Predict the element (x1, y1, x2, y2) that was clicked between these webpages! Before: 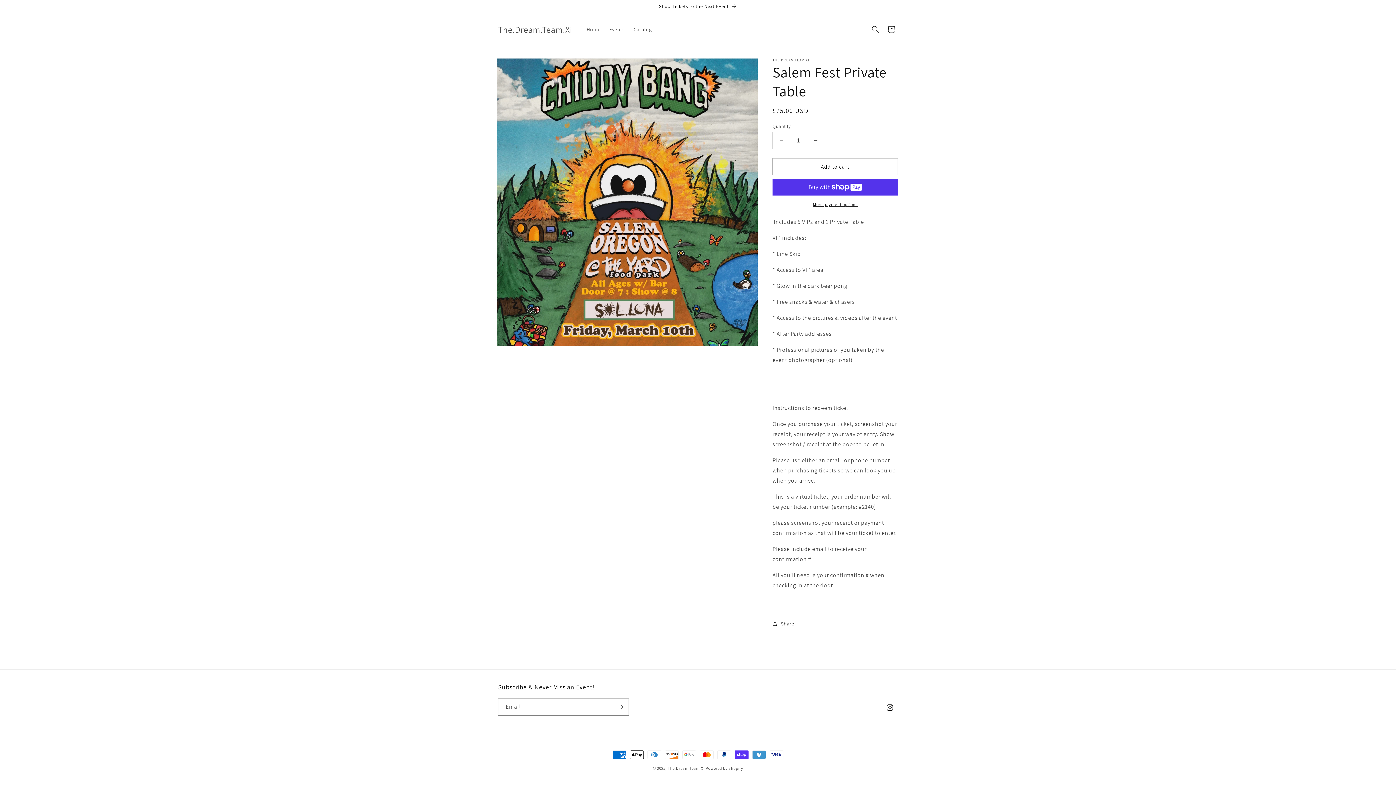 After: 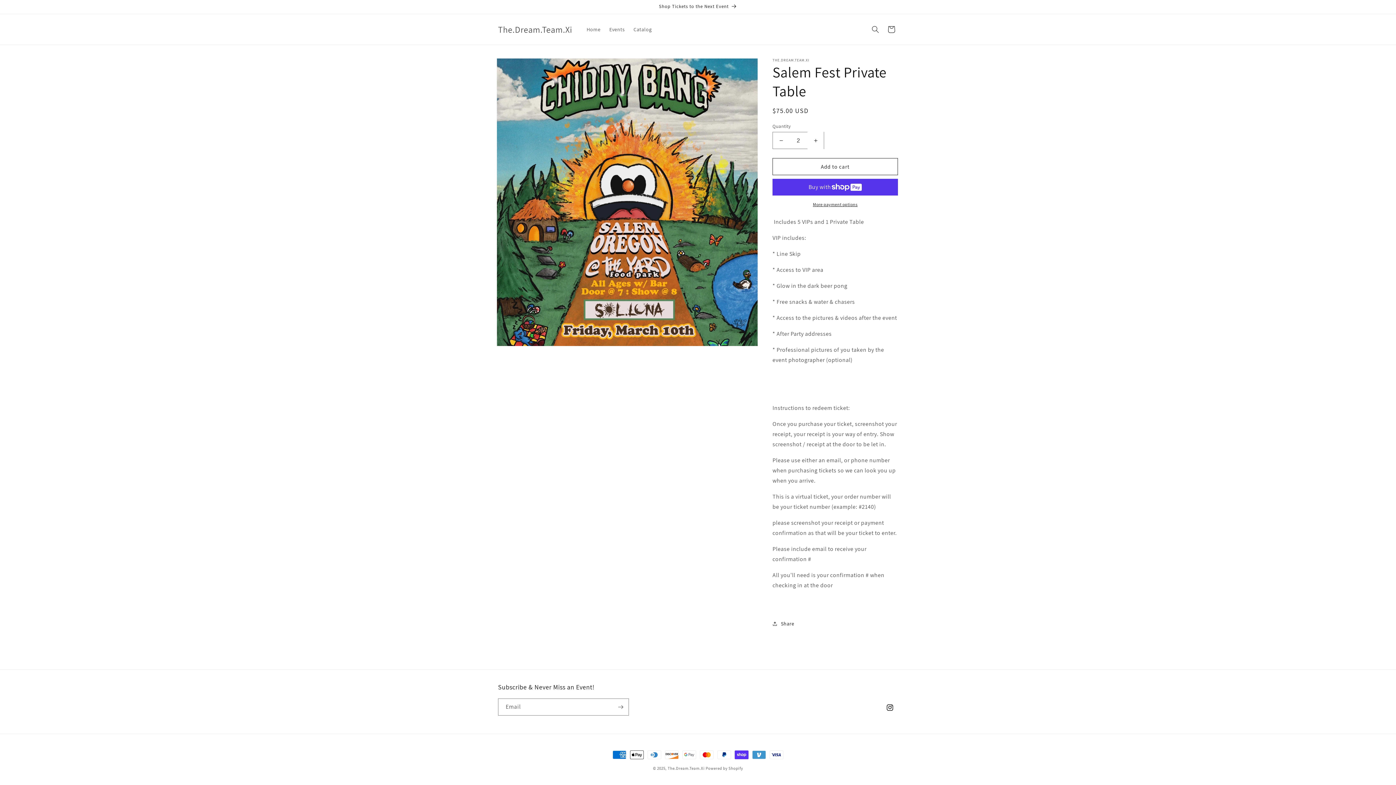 Action: bbox: (807, 132, 824, 149) label: Increase quantity for Salem Fest Private Table